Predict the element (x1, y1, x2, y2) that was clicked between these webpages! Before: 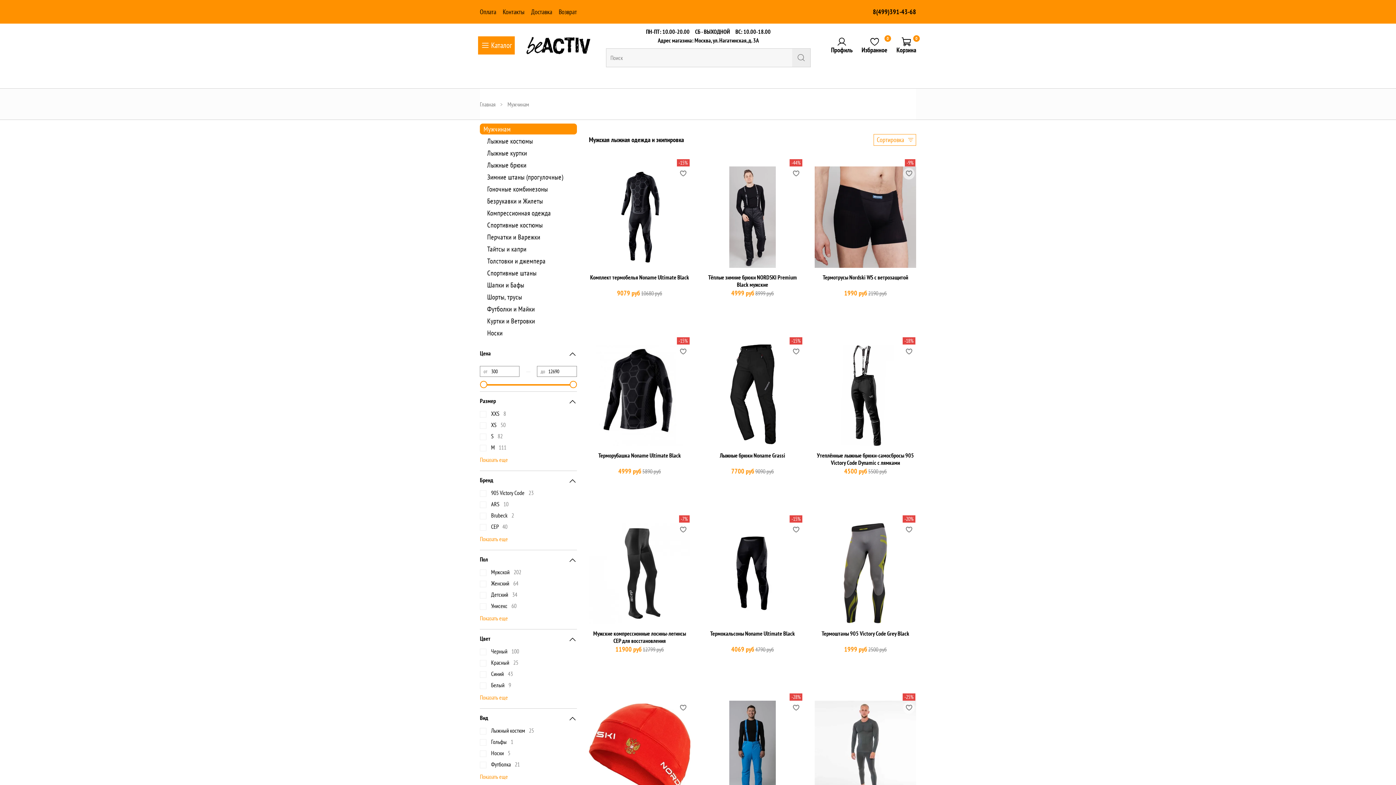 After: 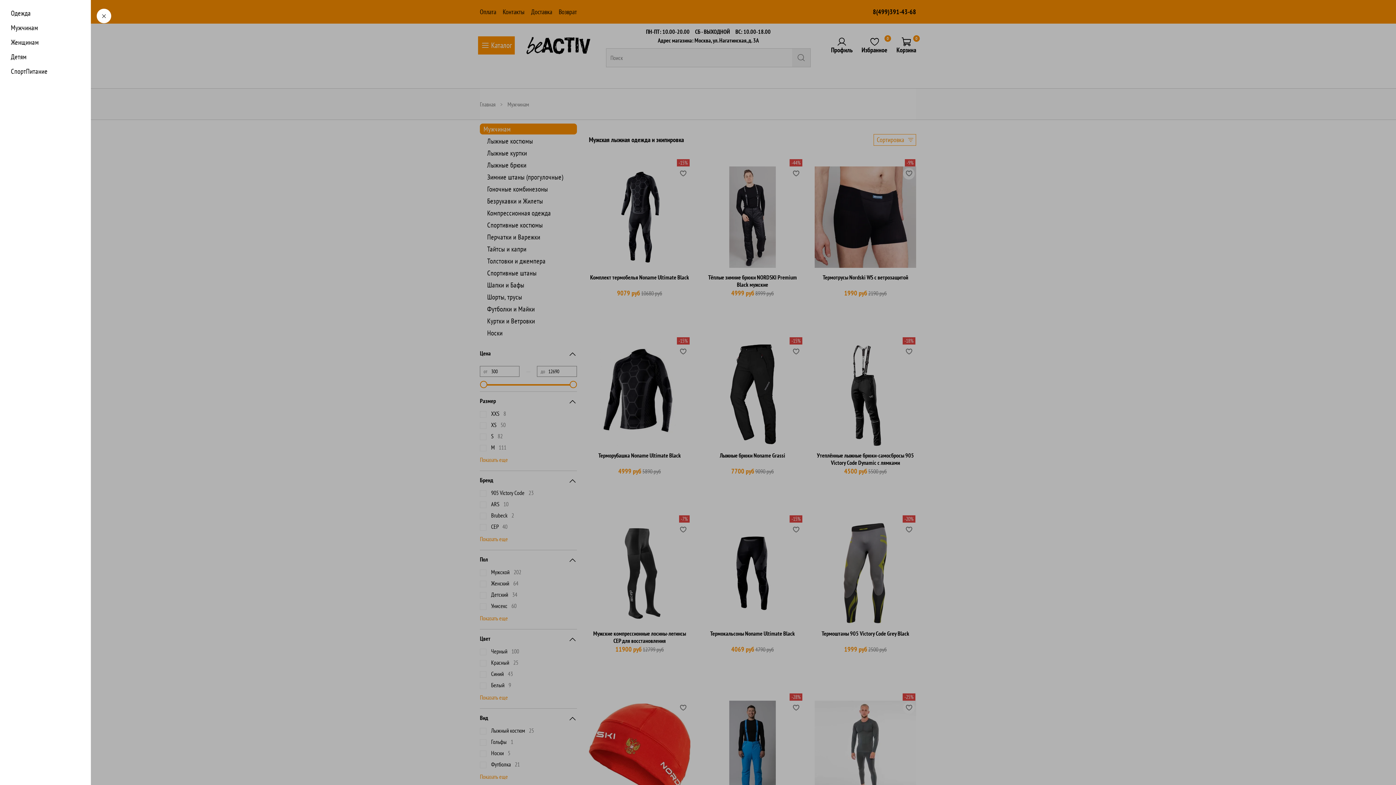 Action: label: Каталог bbox: (478, 36, 514, 54)